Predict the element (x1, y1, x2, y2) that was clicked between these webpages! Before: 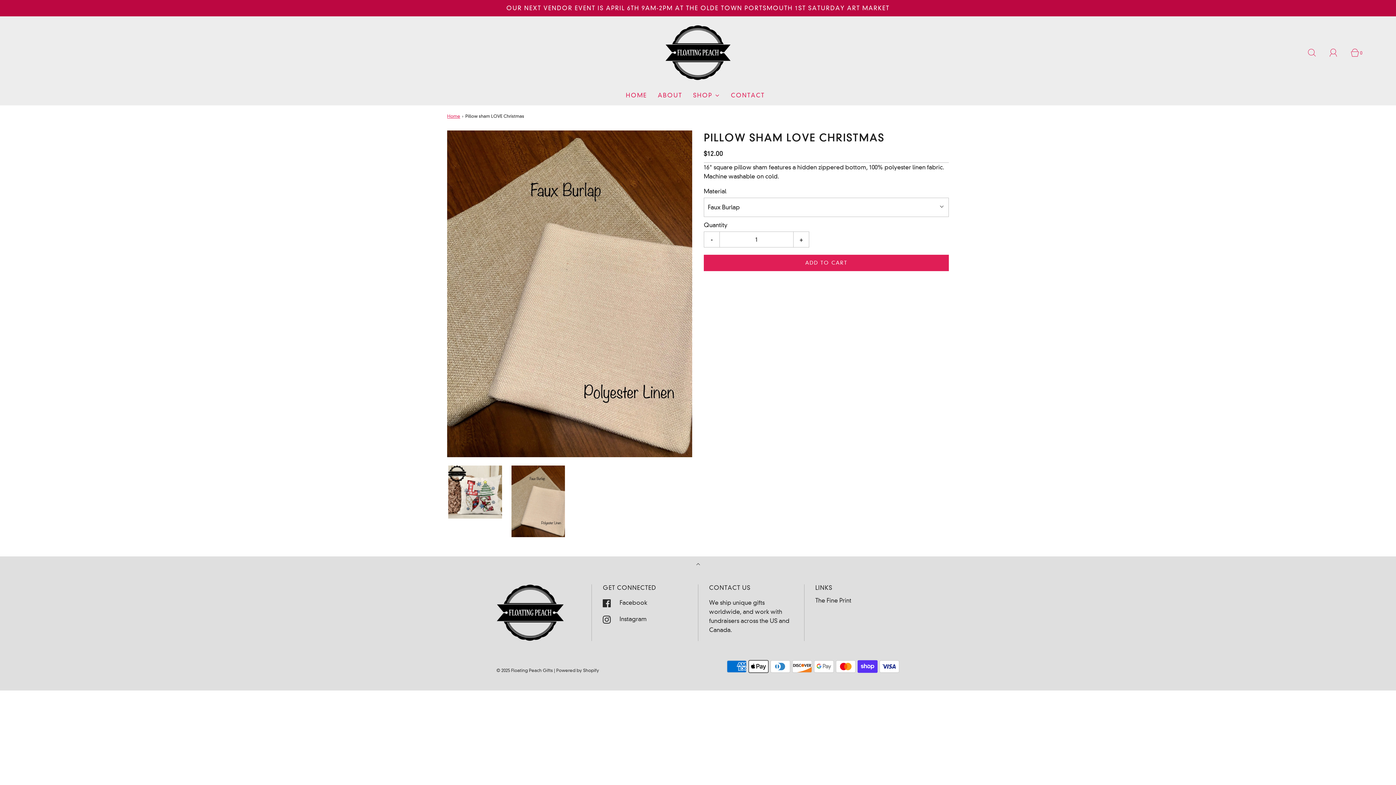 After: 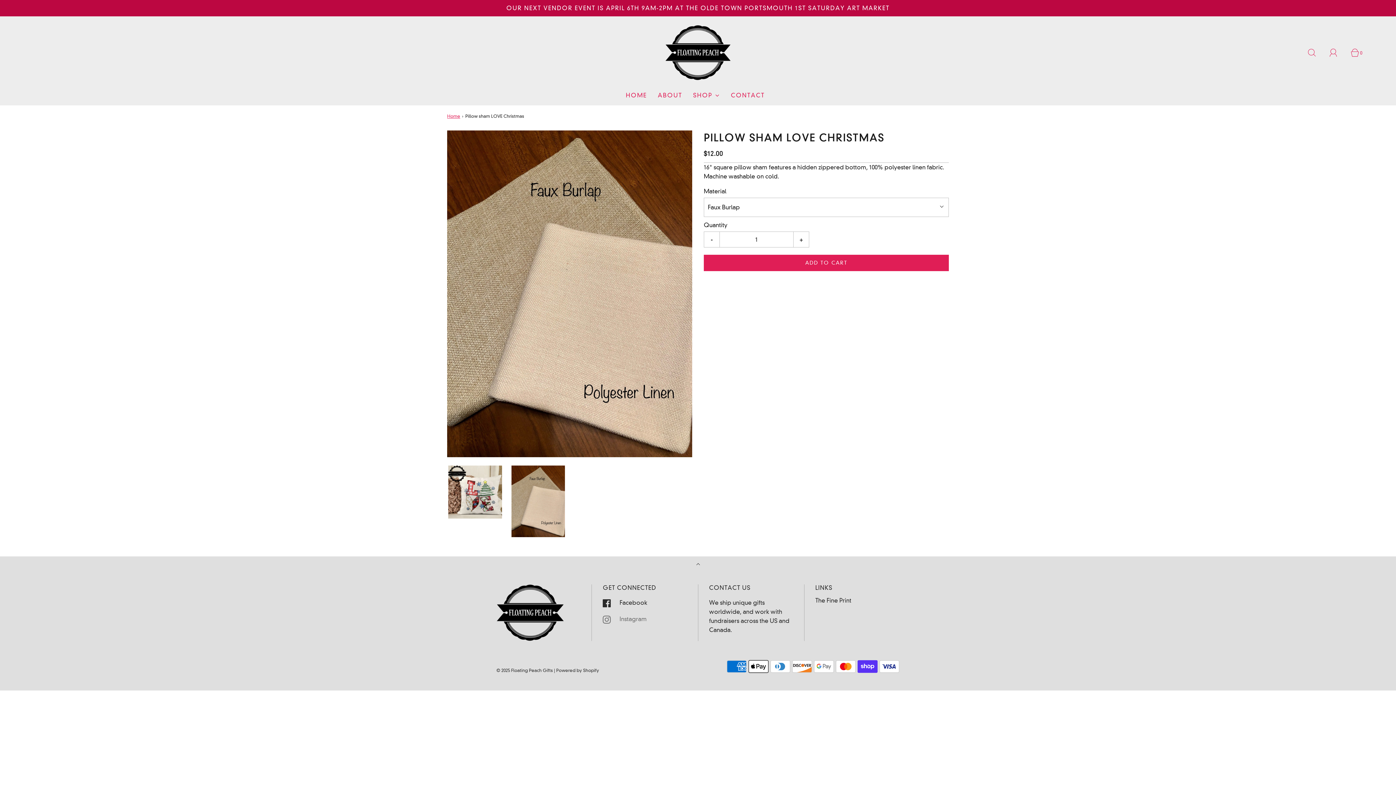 Action: bbox: (603, 611, 647, 627) label:  

Instagram